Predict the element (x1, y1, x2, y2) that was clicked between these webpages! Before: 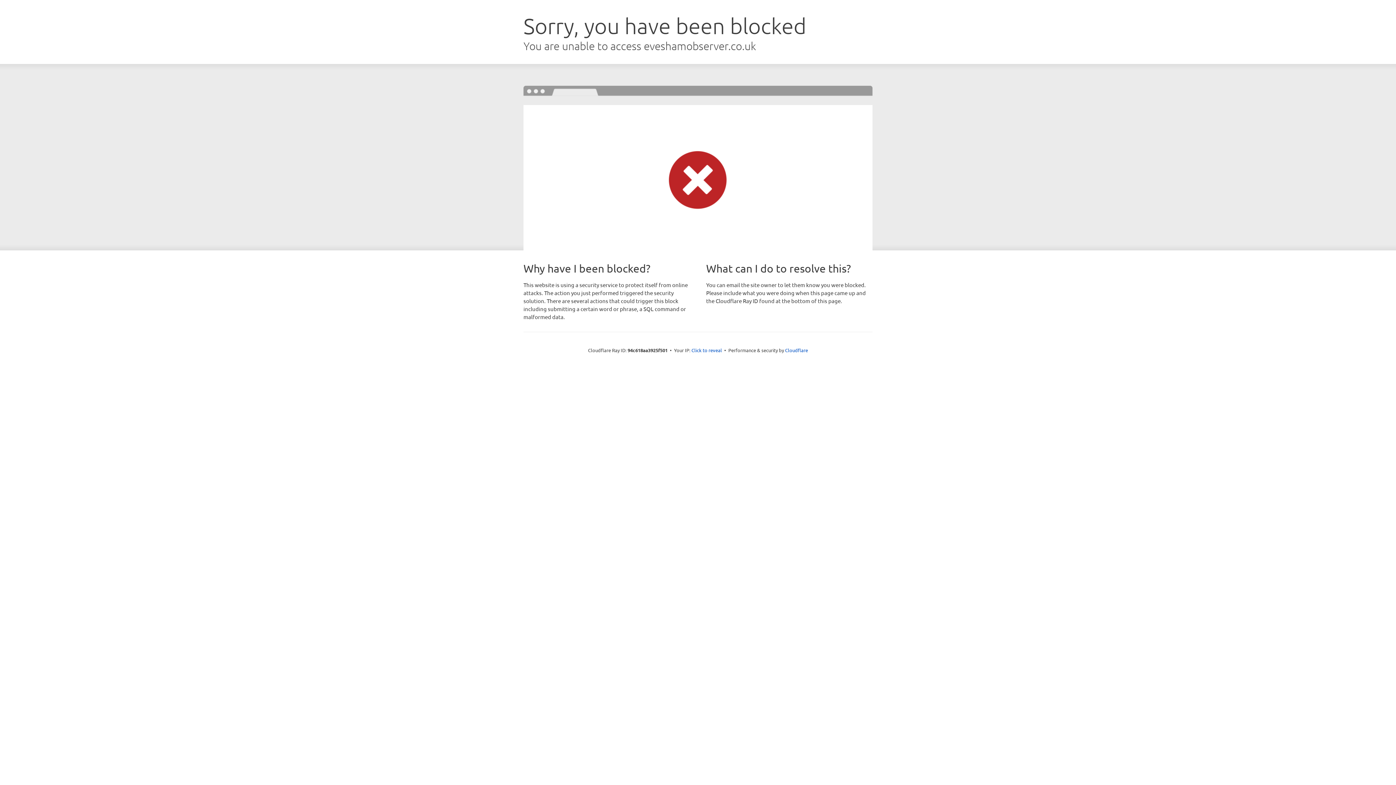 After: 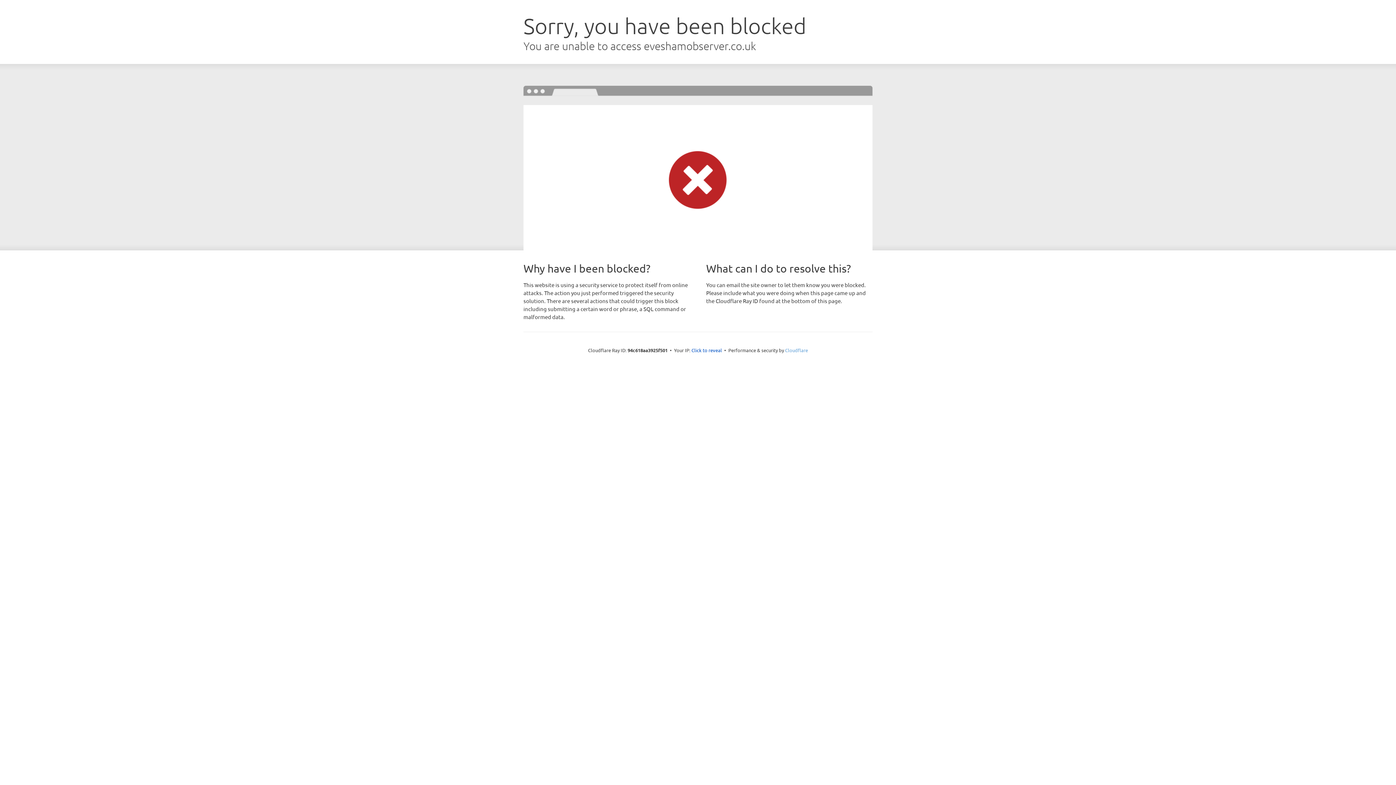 Action: label: Cloudflare bbox: (785, 347, 808, 353)